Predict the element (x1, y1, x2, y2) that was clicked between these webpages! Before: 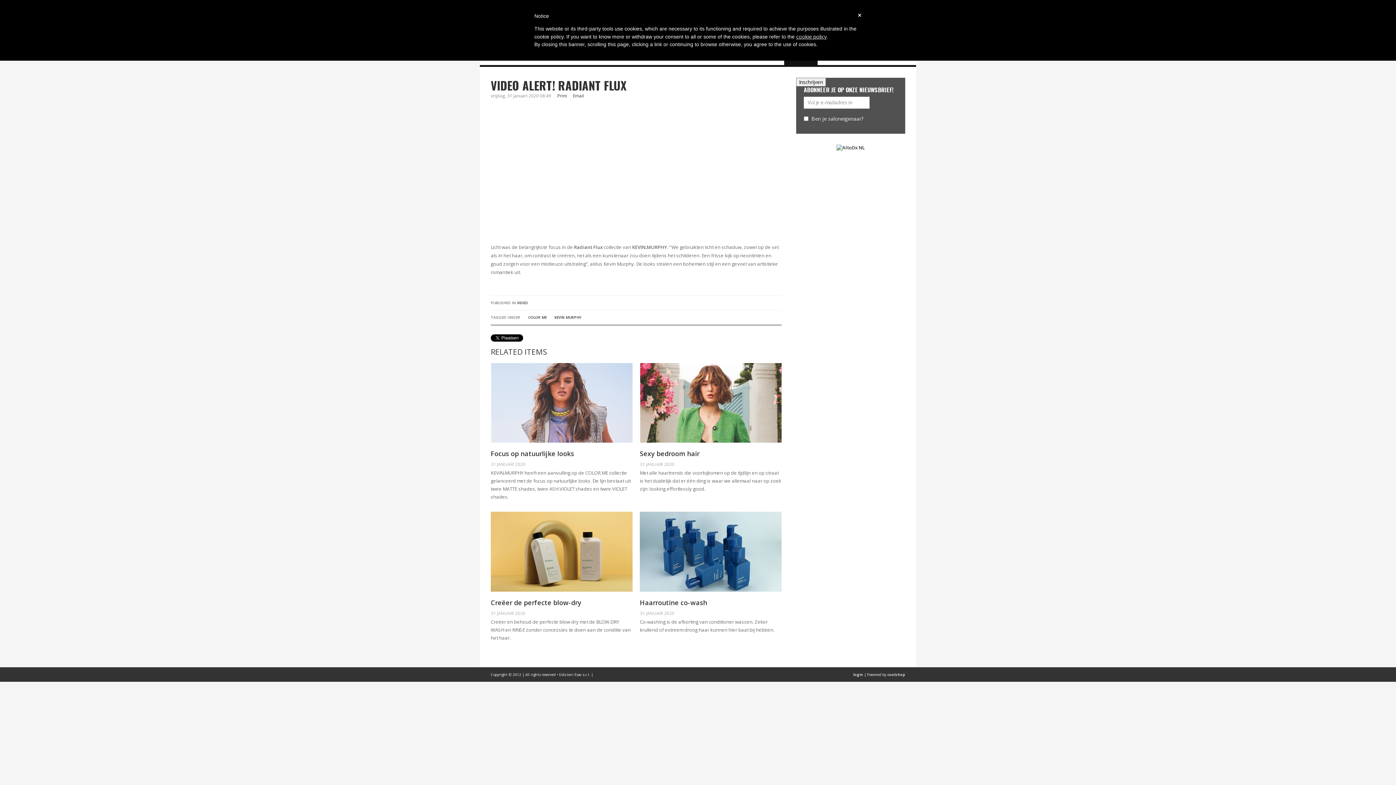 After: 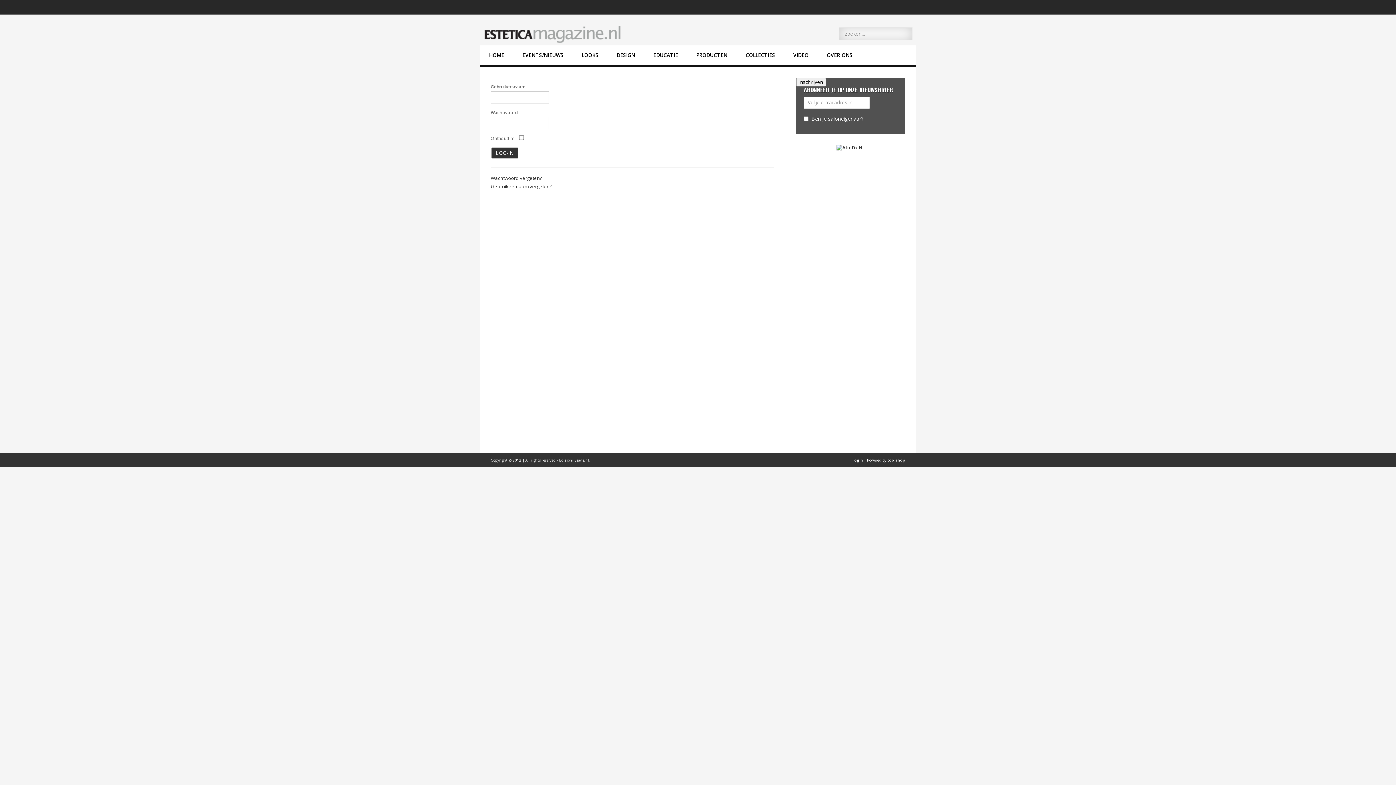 Action: bbox: (853, 667, 863, 682) label: login